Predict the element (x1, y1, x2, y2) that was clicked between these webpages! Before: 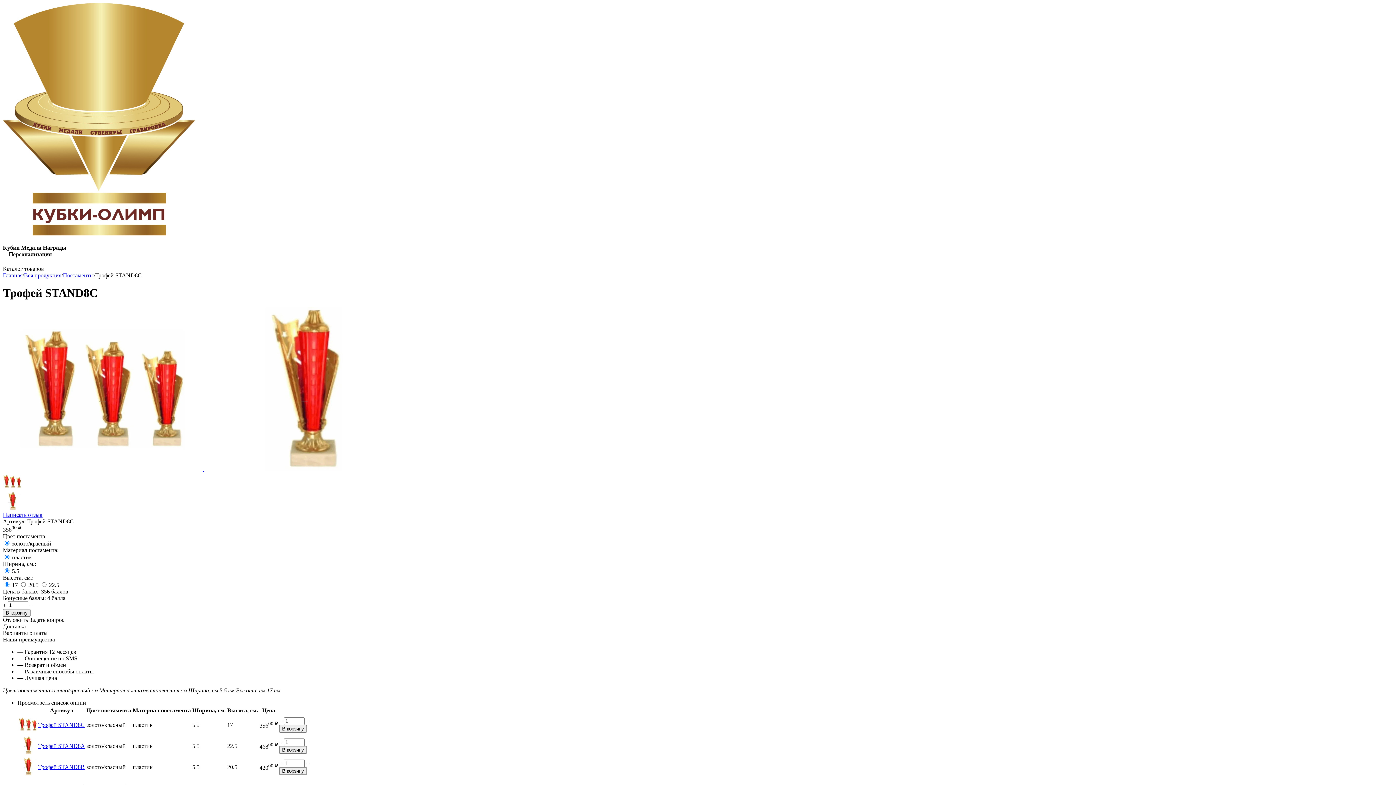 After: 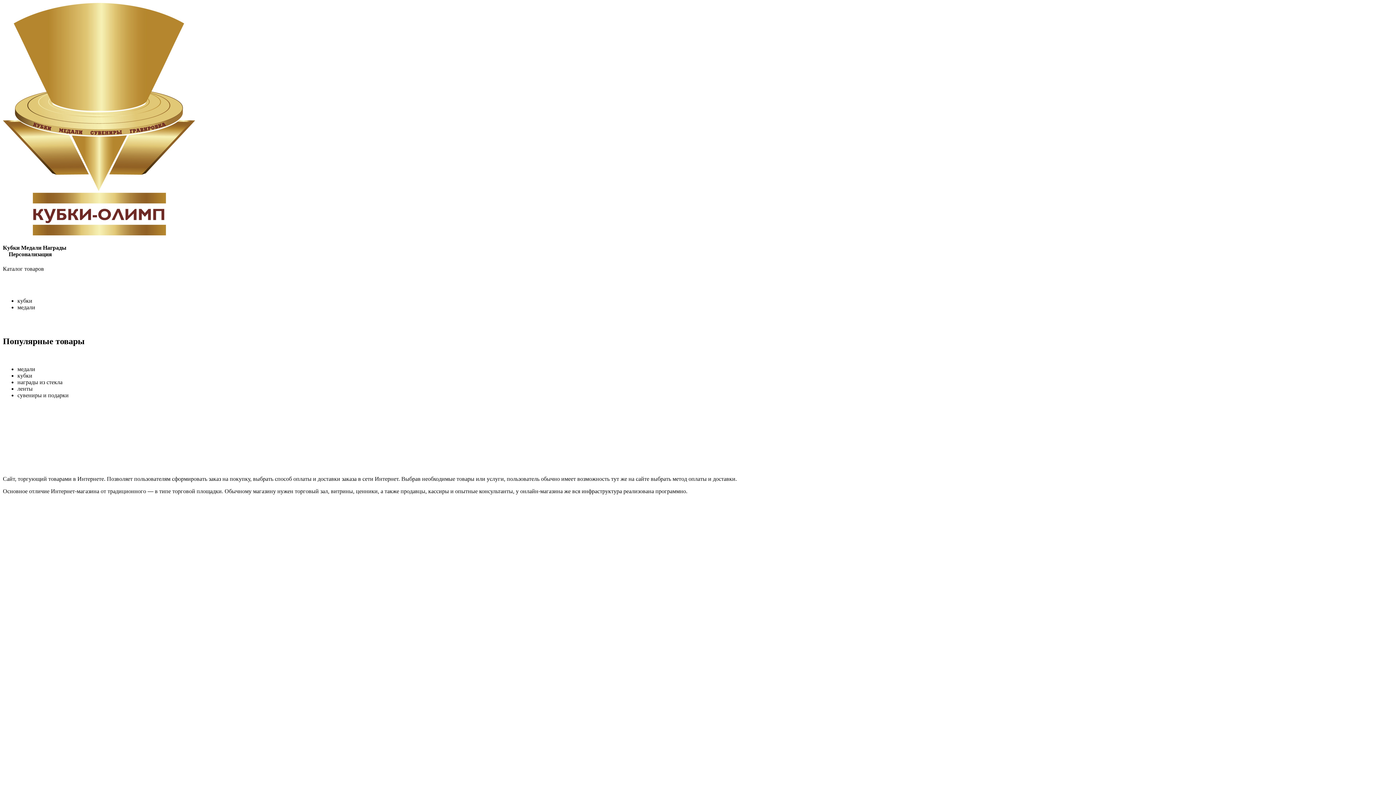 Action: label: В корзину bbox: (2, 609, 30, 616)